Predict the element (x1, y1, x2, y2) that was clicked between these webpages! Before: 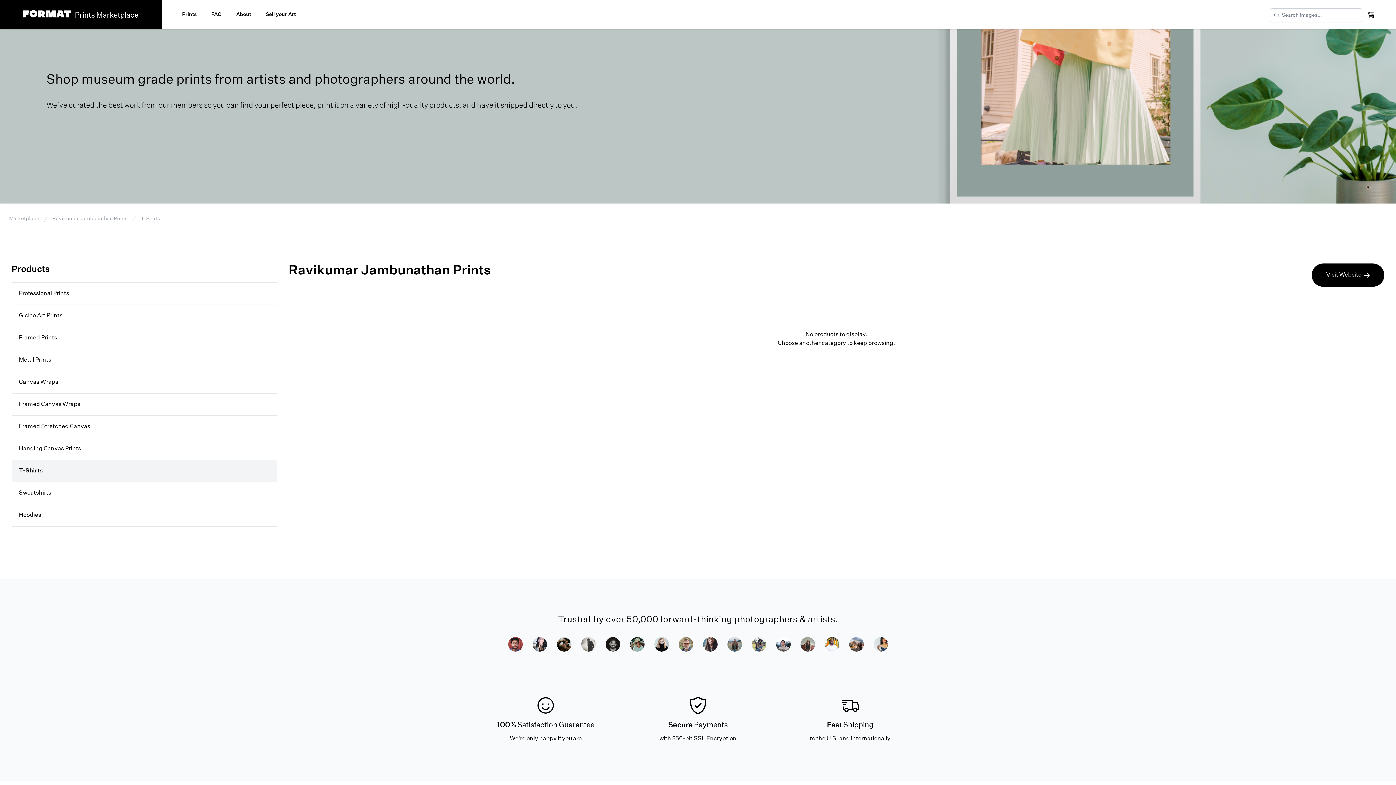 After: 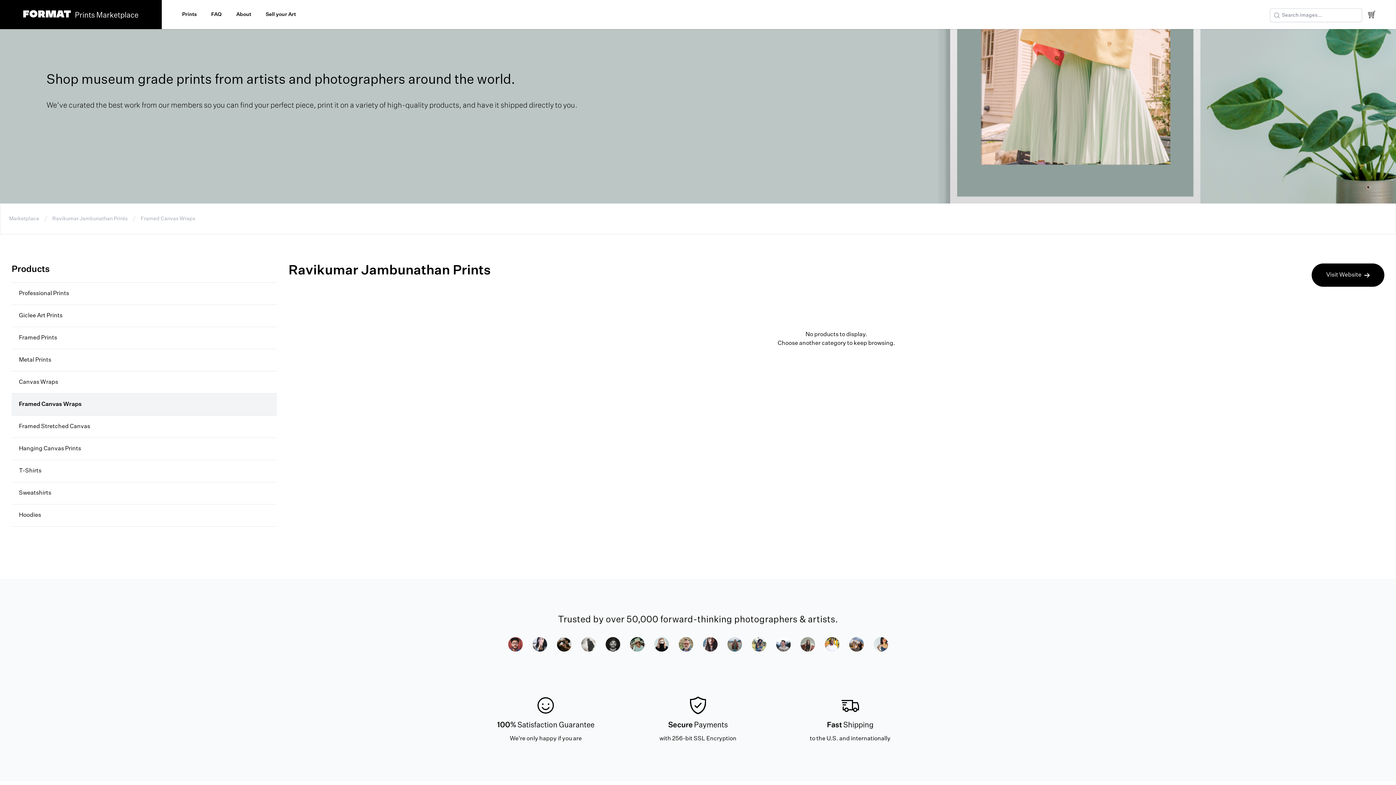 Action: label: Framed Canvas Wraps bbox: (11, 393, 276, 416)